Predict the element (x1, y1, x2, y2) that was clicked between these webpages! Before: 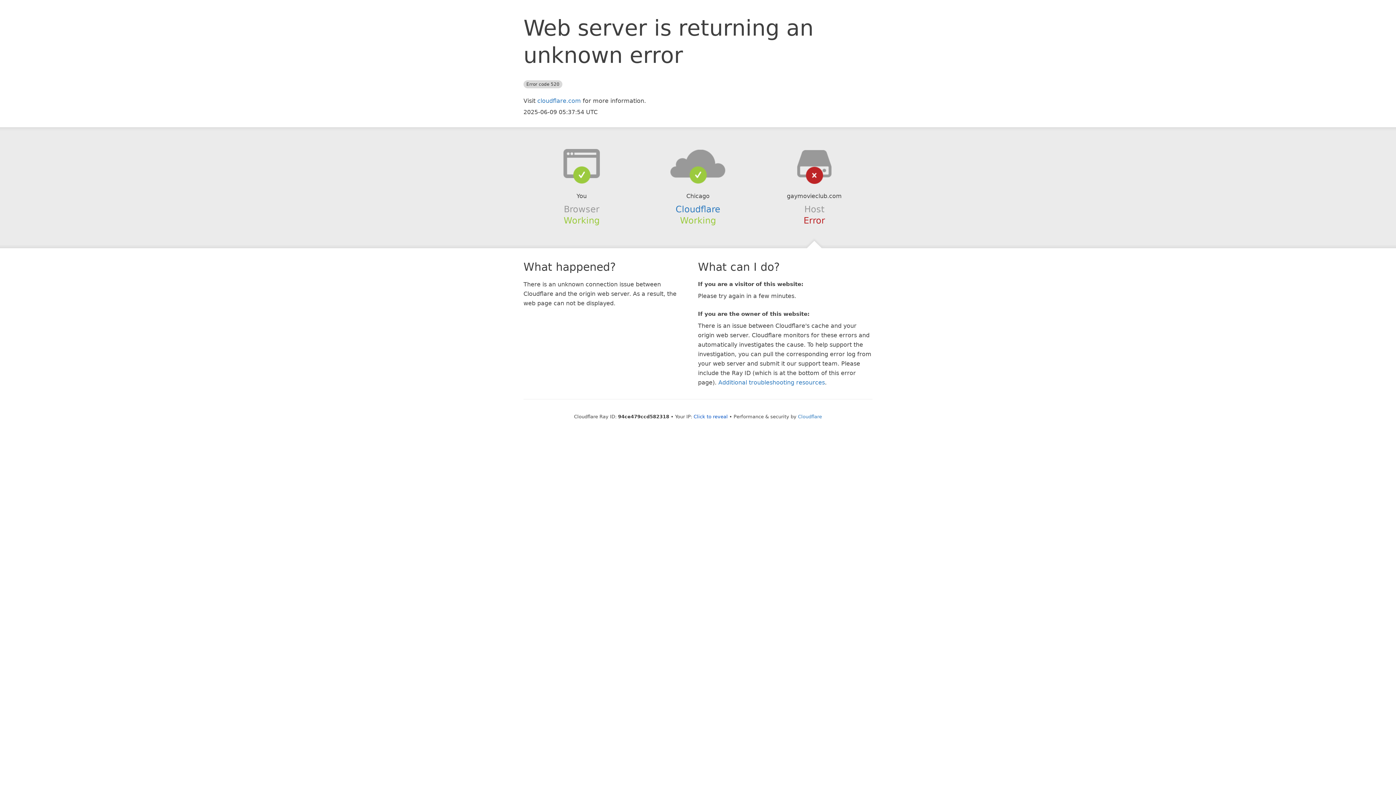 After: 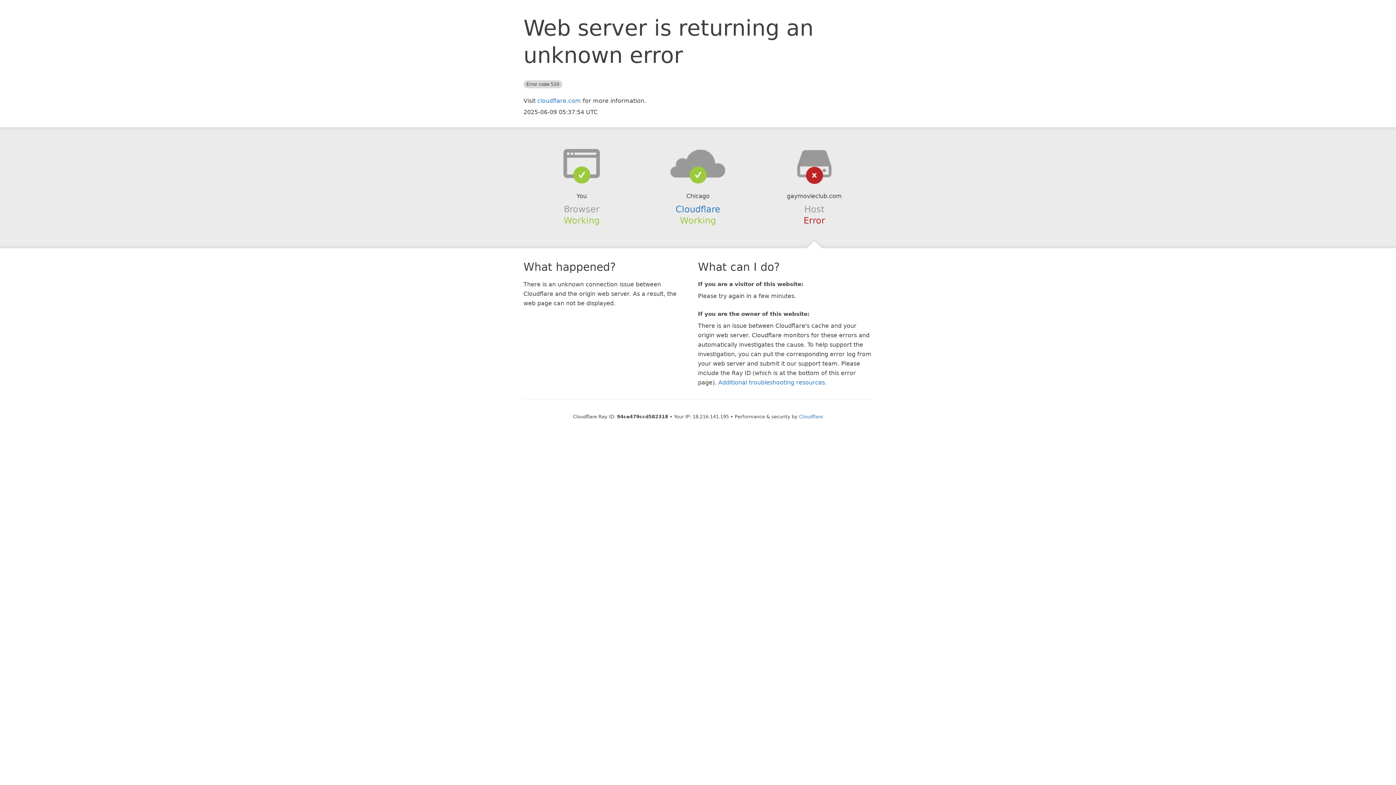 Action: bbox: (693, 414, 728, 419) label: Click to reveal